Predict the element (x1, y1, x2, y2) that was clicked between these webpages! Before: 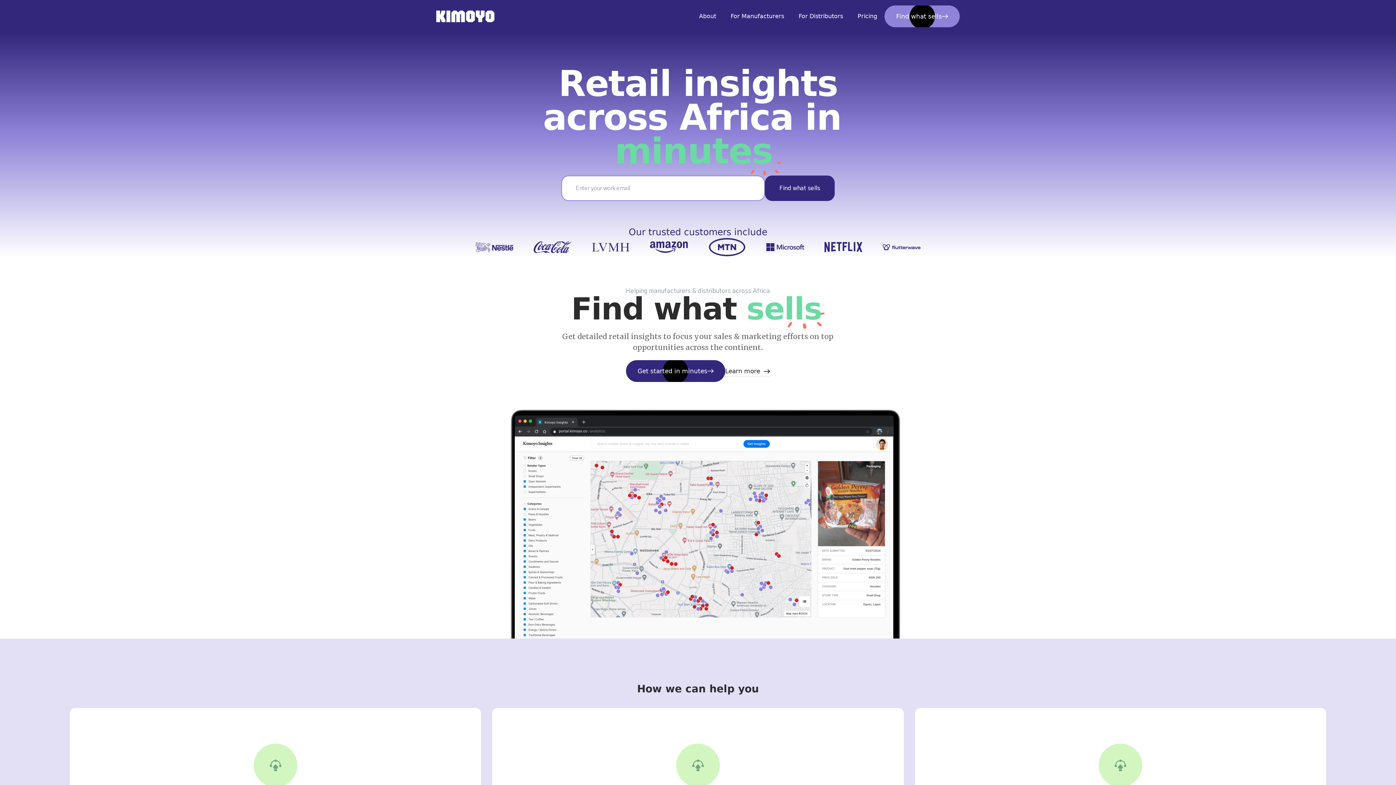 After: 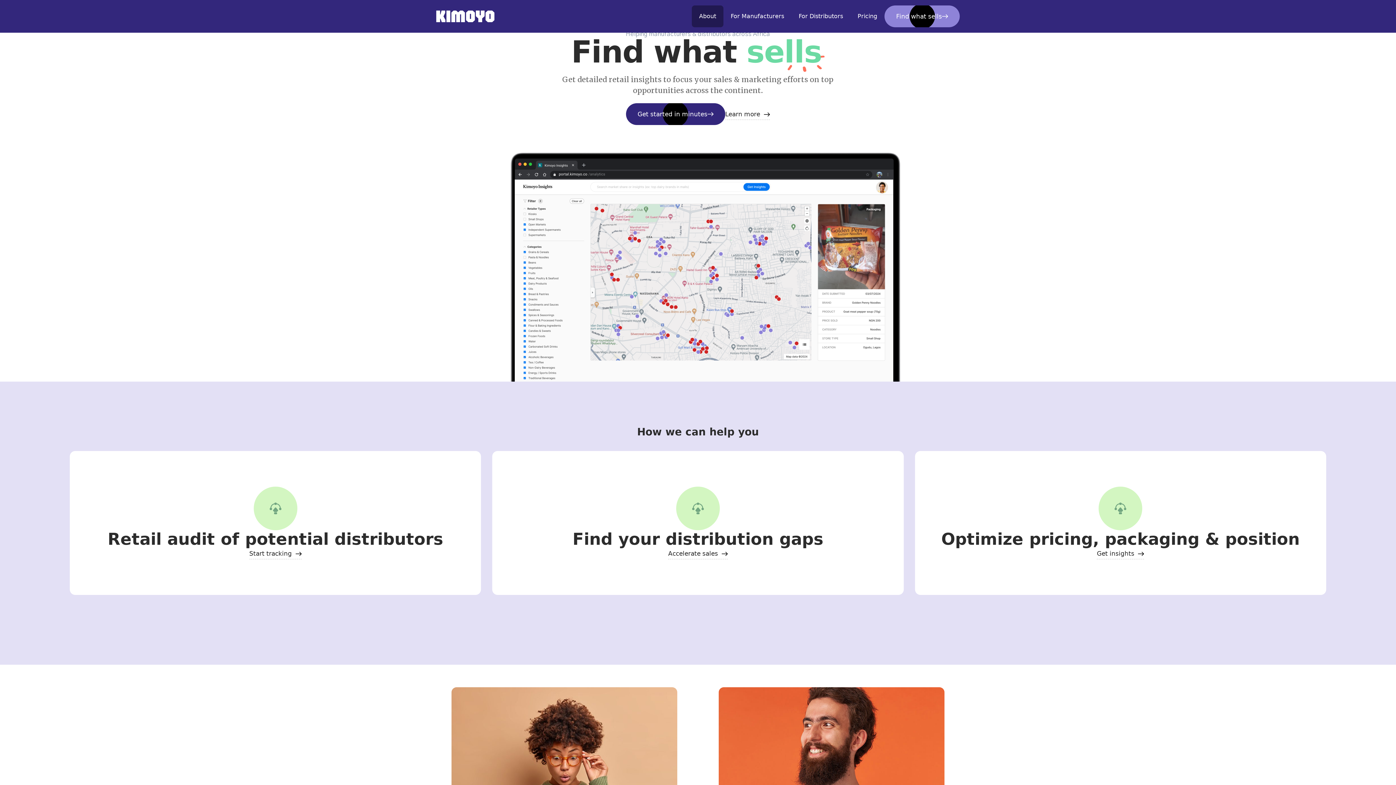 Action: bbox: (692, 5, 723, 27) label: About